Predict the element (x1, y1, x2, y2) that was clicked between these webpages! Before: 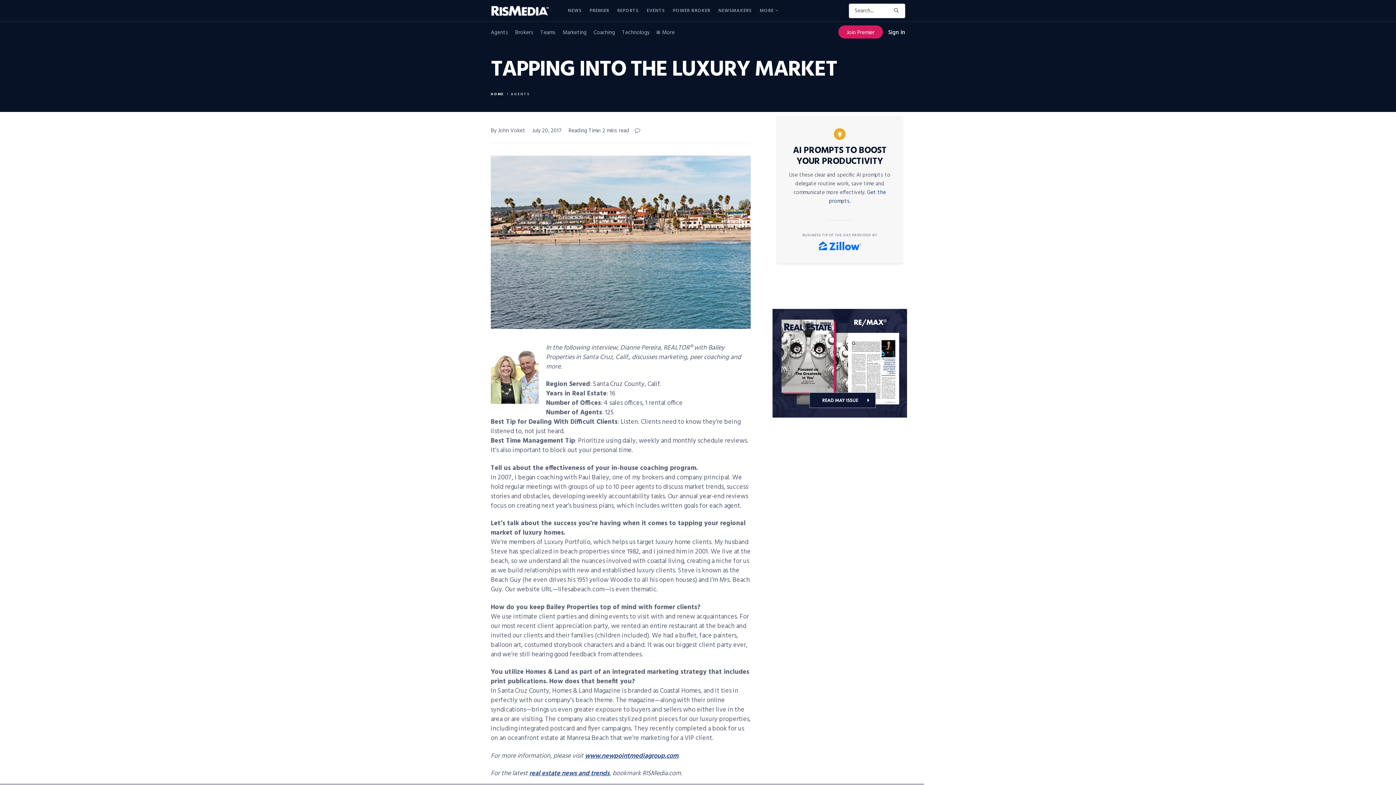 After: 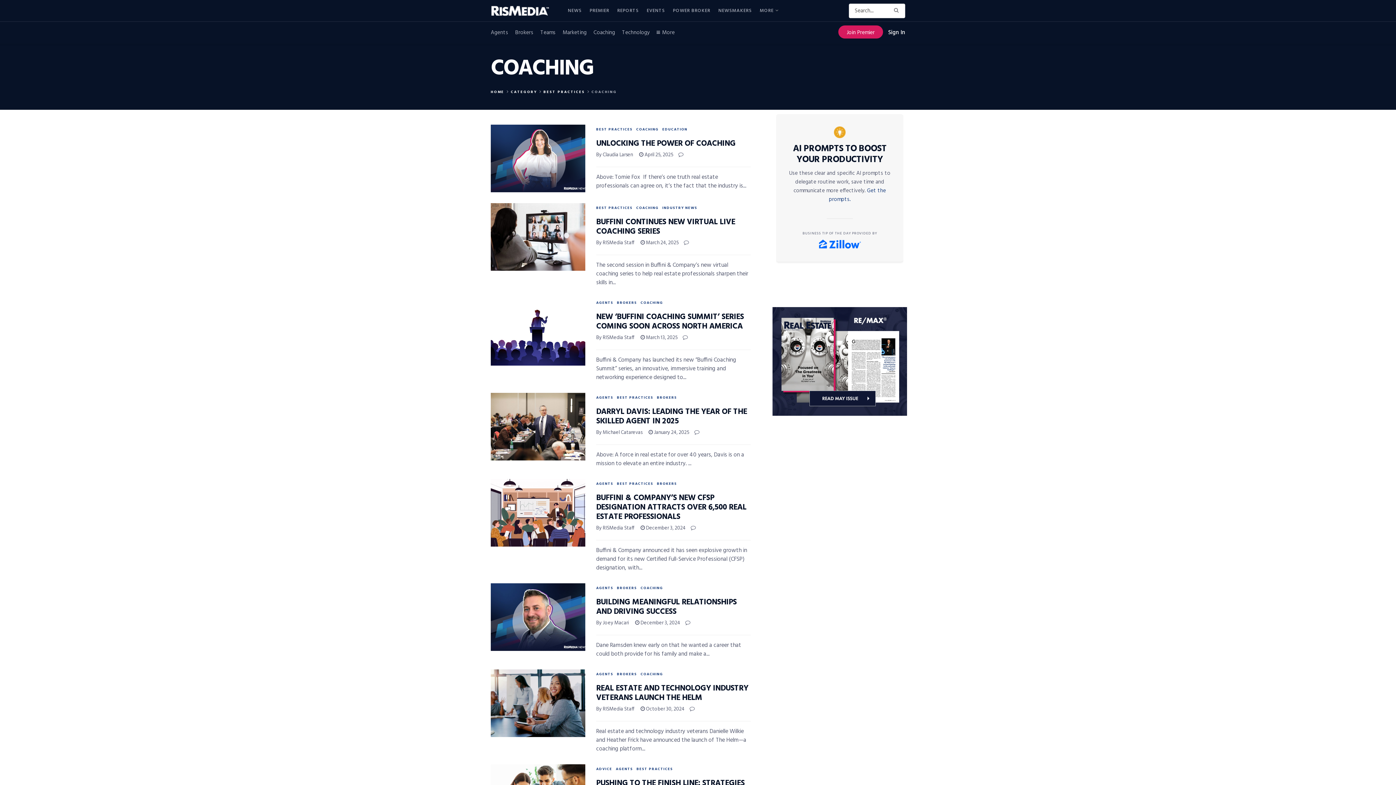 Action: label: Coaching bbox: (593, 21, 615, 43)